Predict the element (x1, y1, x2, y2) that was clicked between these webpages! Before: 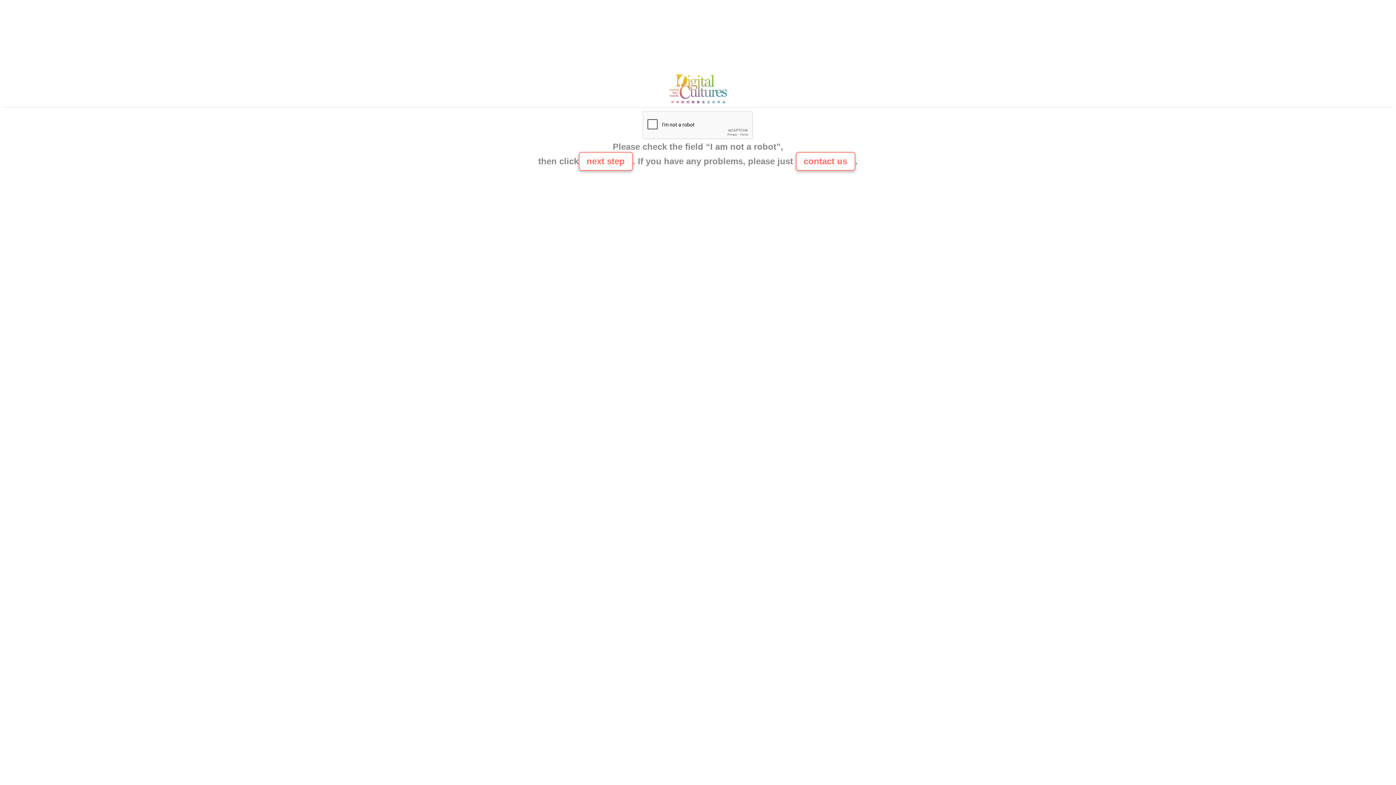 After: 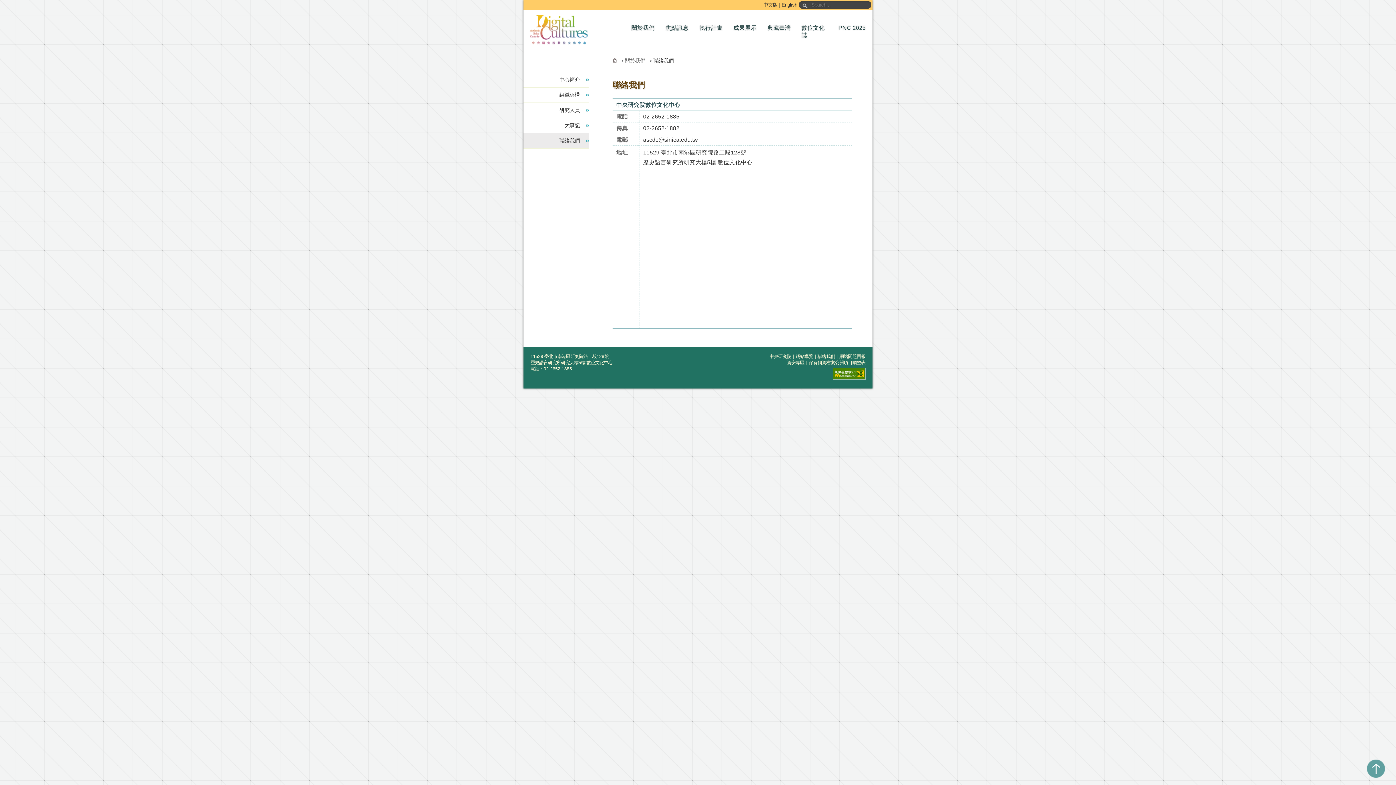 Action: bbox: (665, 100, 730, 106)